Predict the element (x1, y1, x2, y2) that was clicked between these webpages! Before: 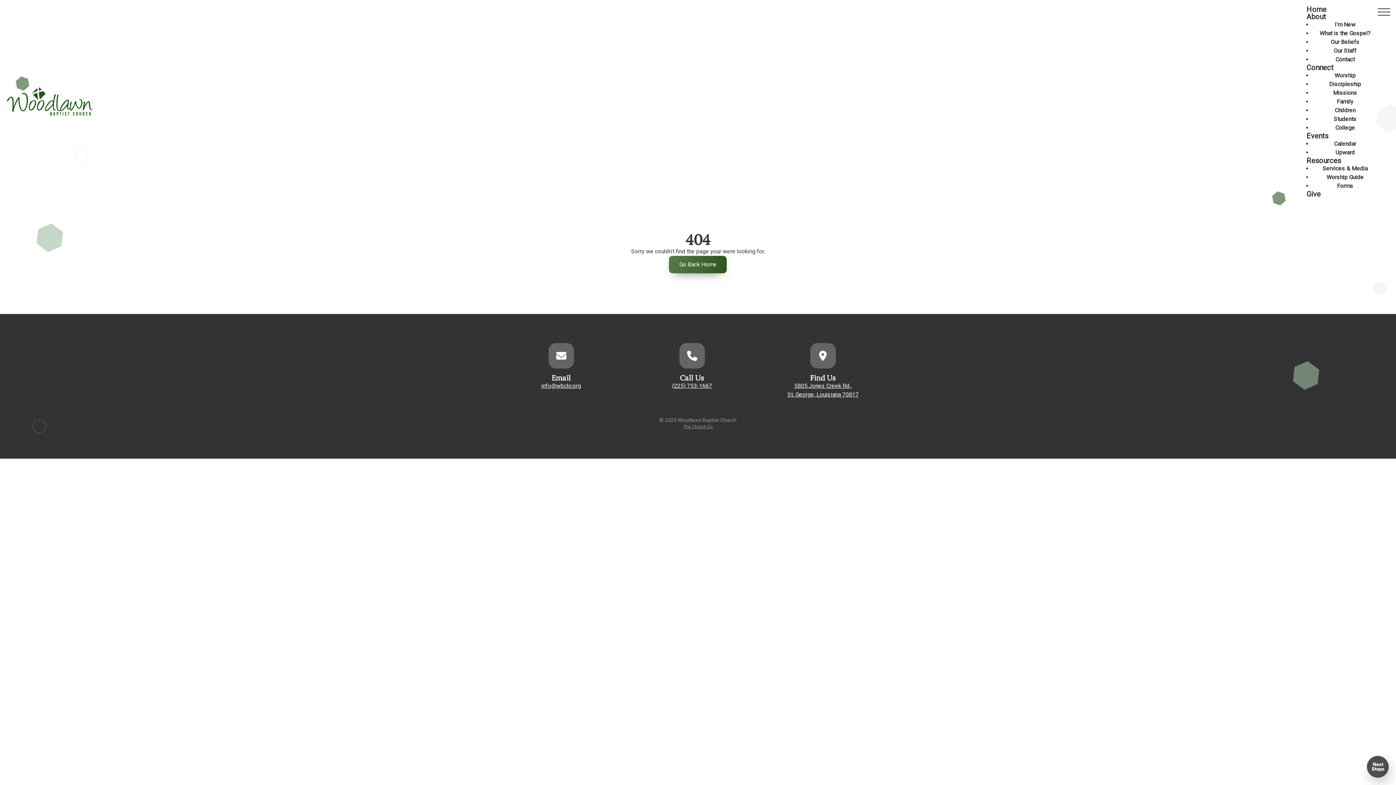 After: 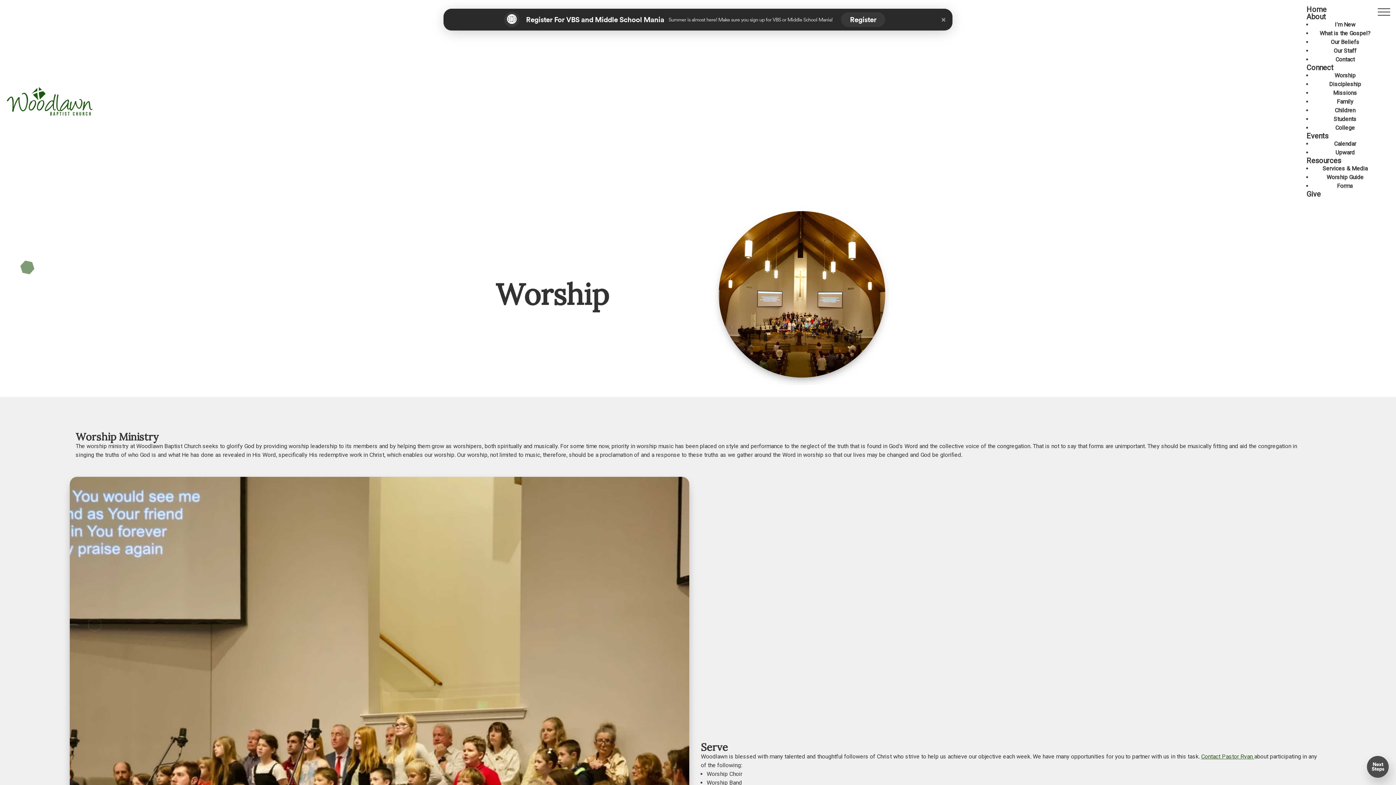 Action: label: Worship bbox: (1327, 67, 1363, 83)